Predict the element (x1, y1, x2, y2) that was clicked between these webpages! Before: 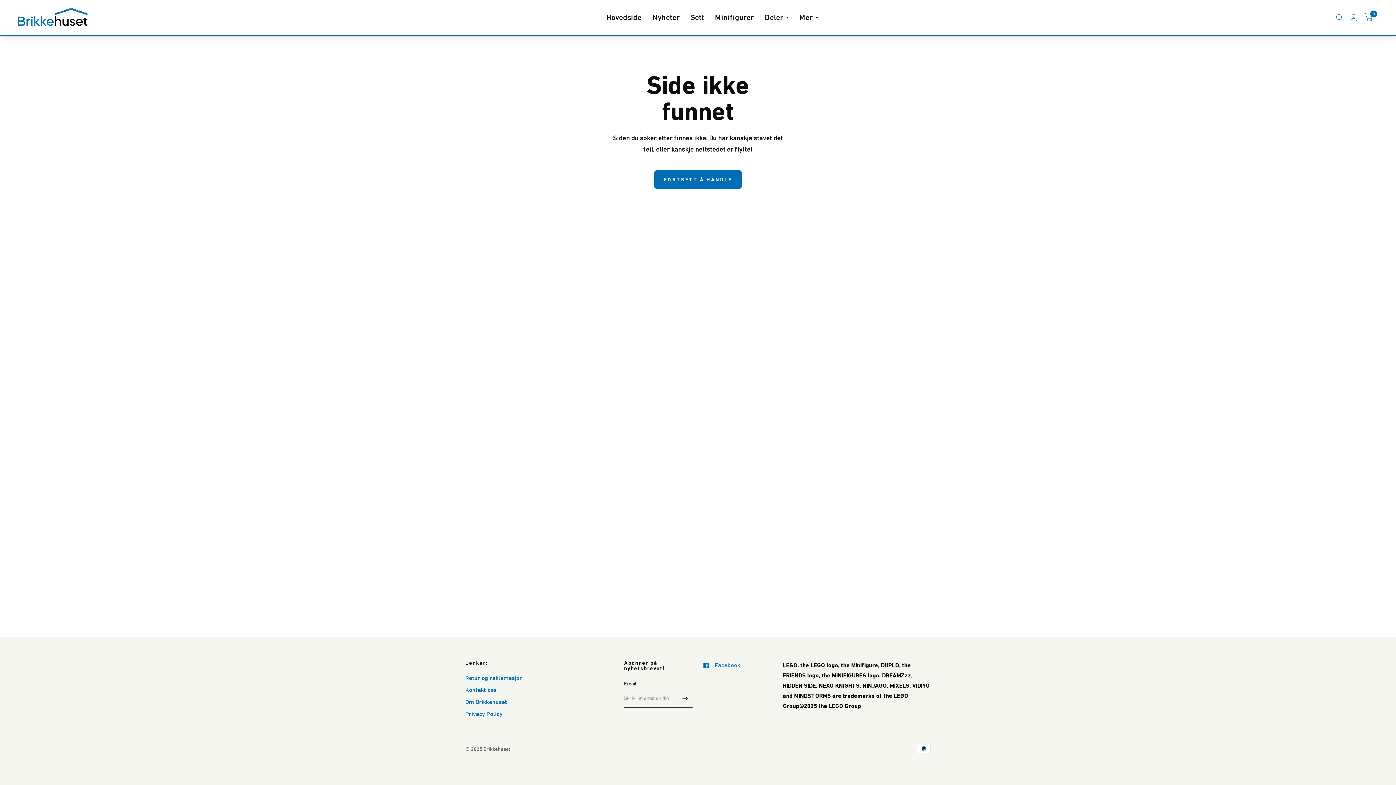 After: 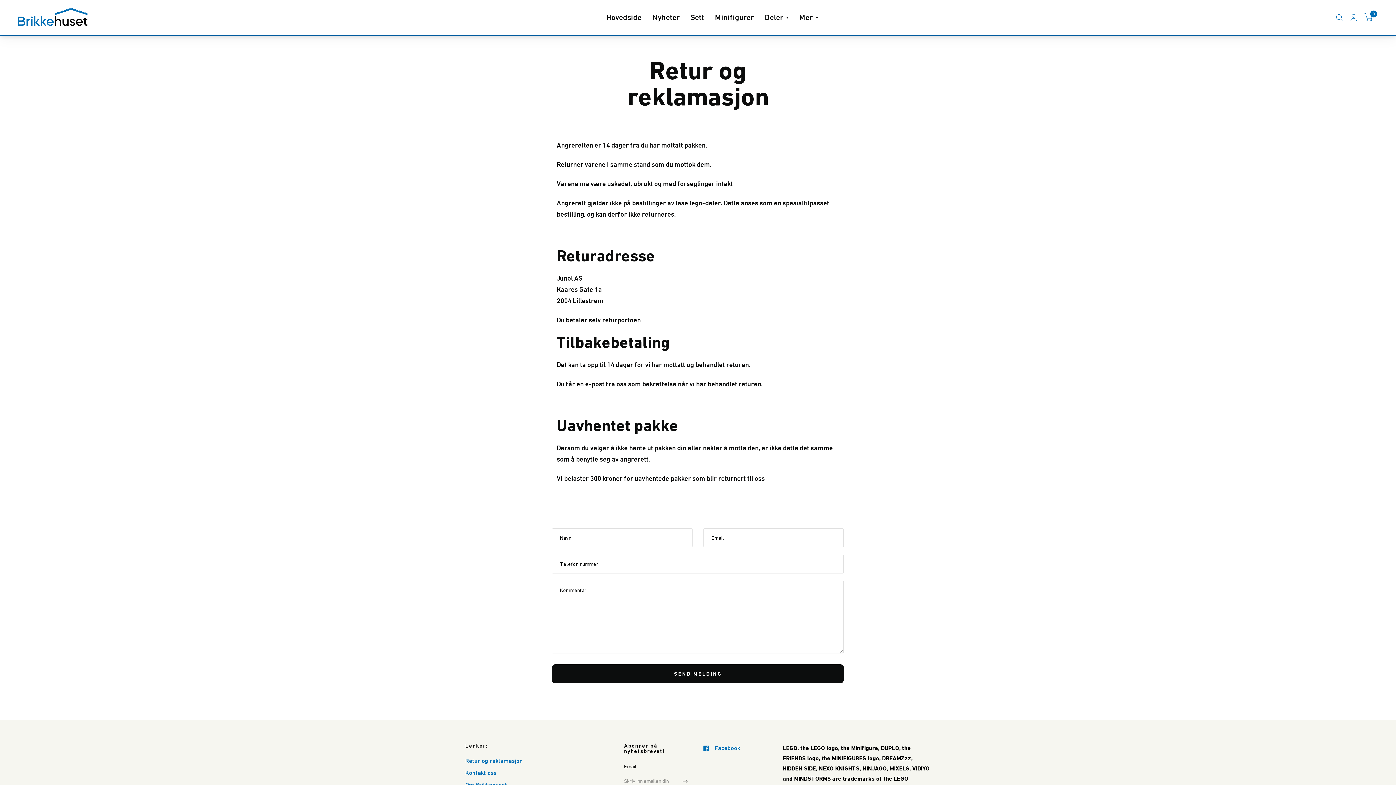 Action: bbox: (465, 674, 522, 681) label: Retur og reklamasjon